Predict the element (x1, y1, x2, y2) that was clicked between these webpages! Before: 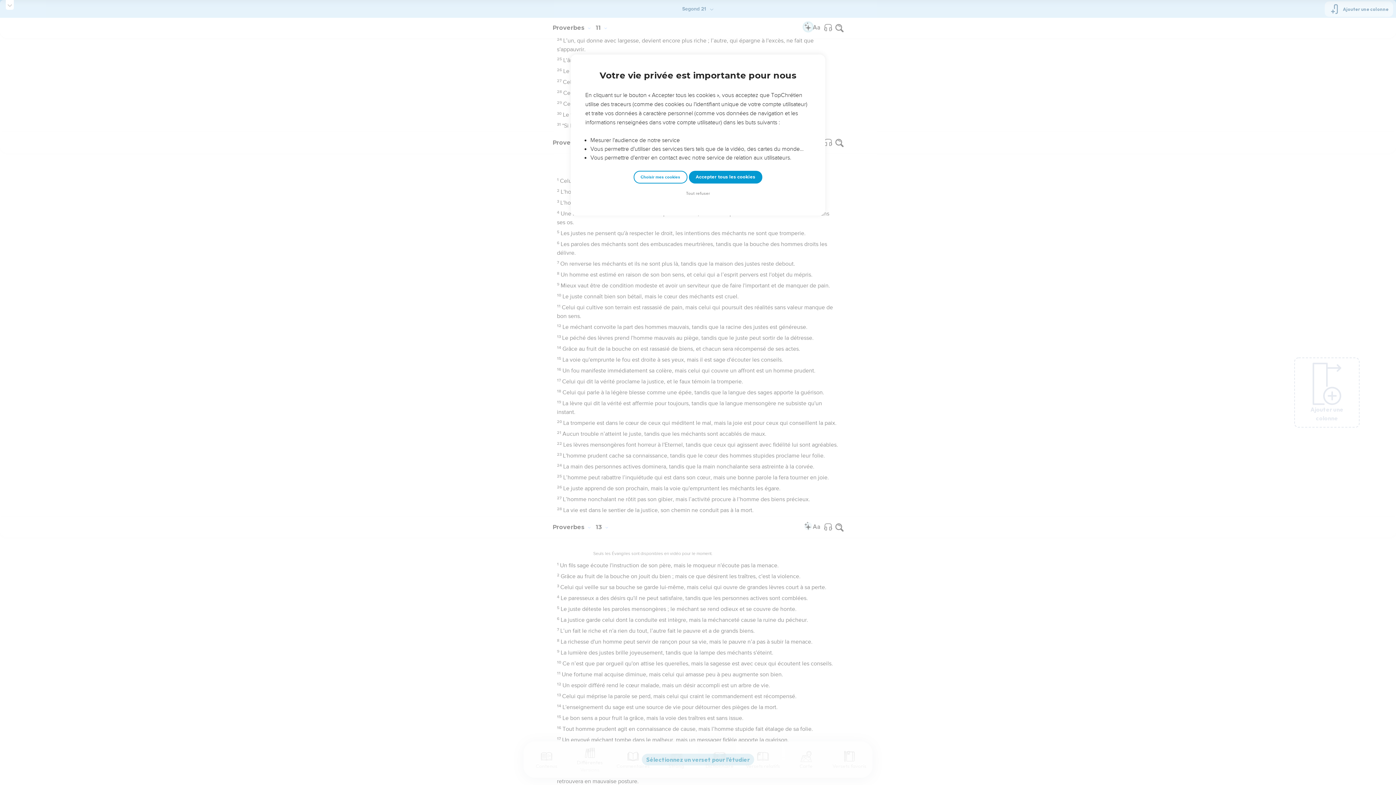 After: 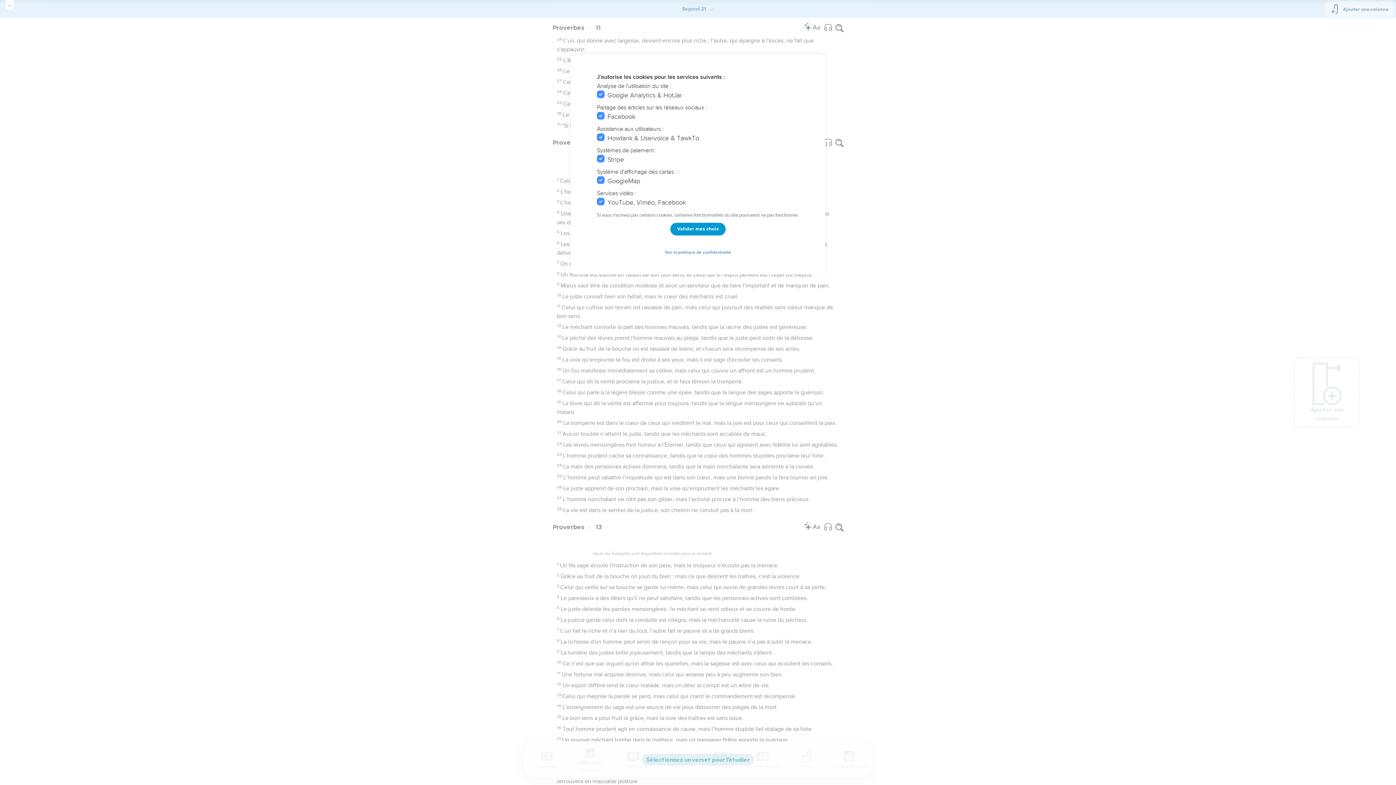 Action: bbox: (633, 170, 687, 183) label: Choisir mes cookies